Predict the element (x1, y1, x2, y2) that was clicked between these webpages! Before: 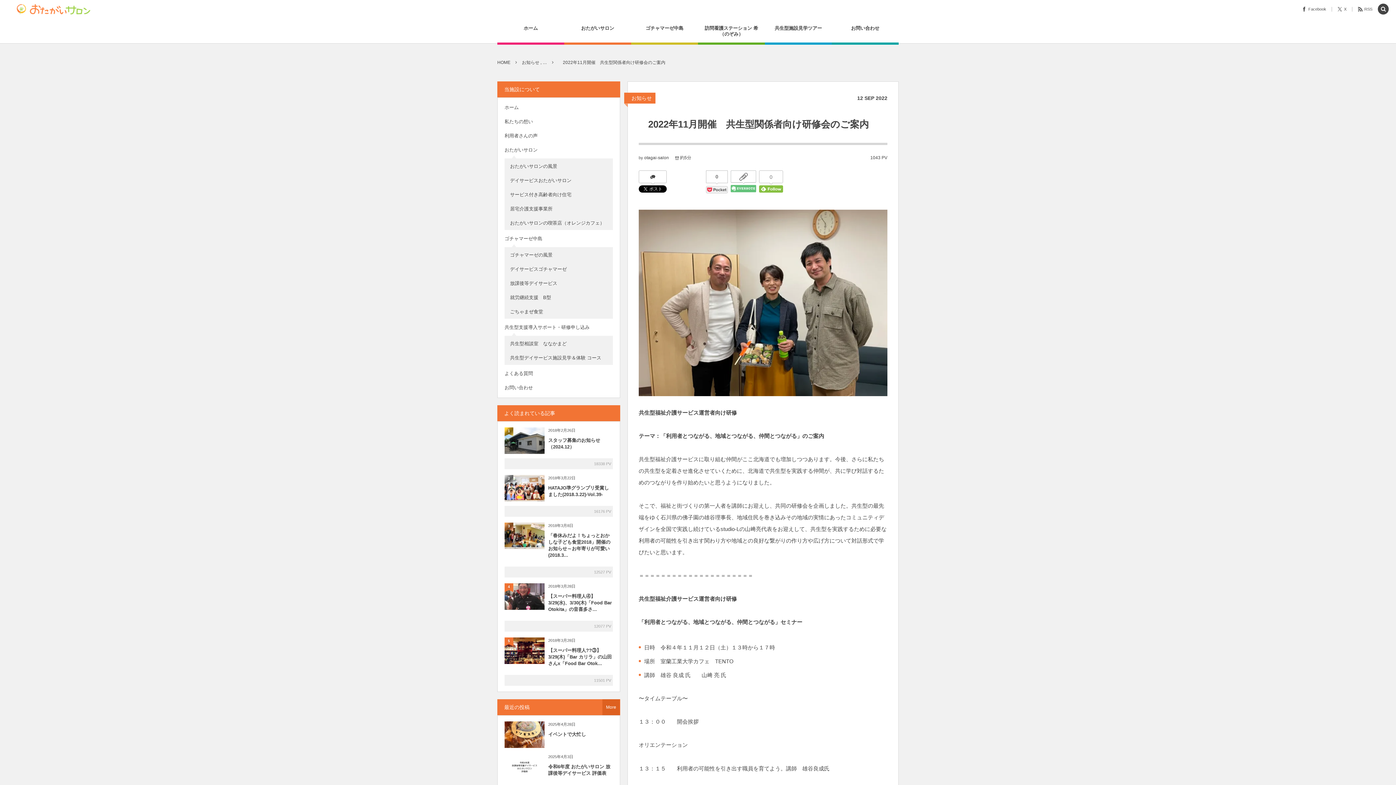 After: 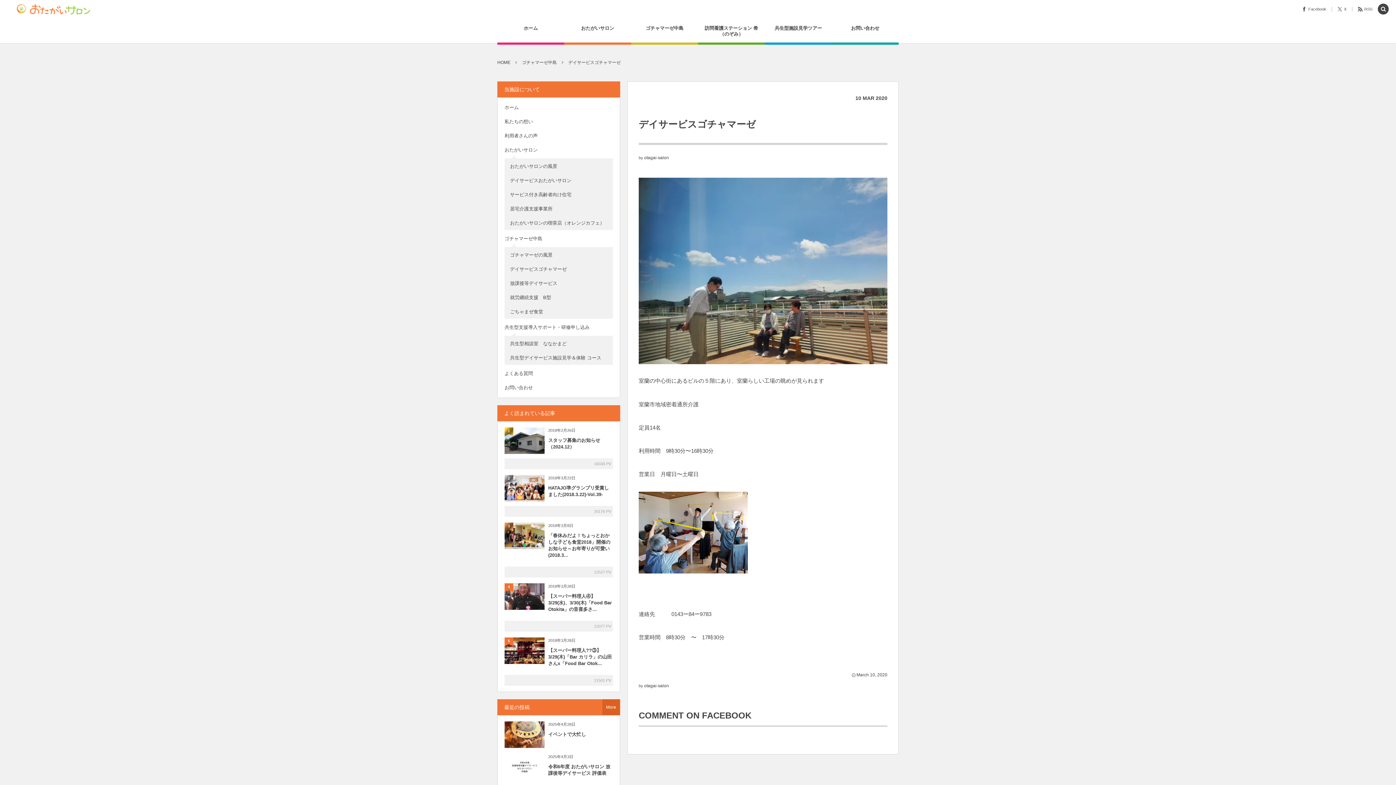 Action: label: デイサービスゴチャマーゼ bbox: (510, 263, 611, 274)